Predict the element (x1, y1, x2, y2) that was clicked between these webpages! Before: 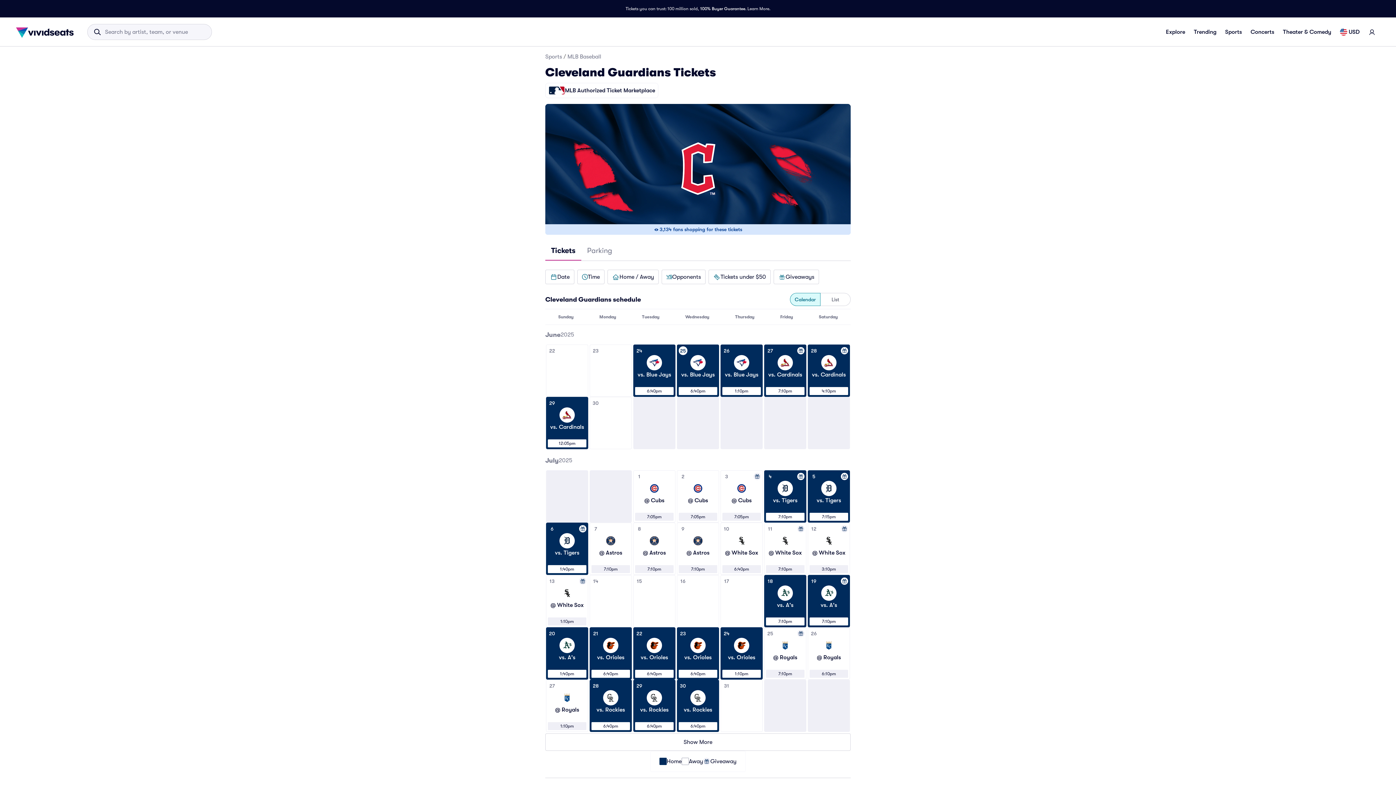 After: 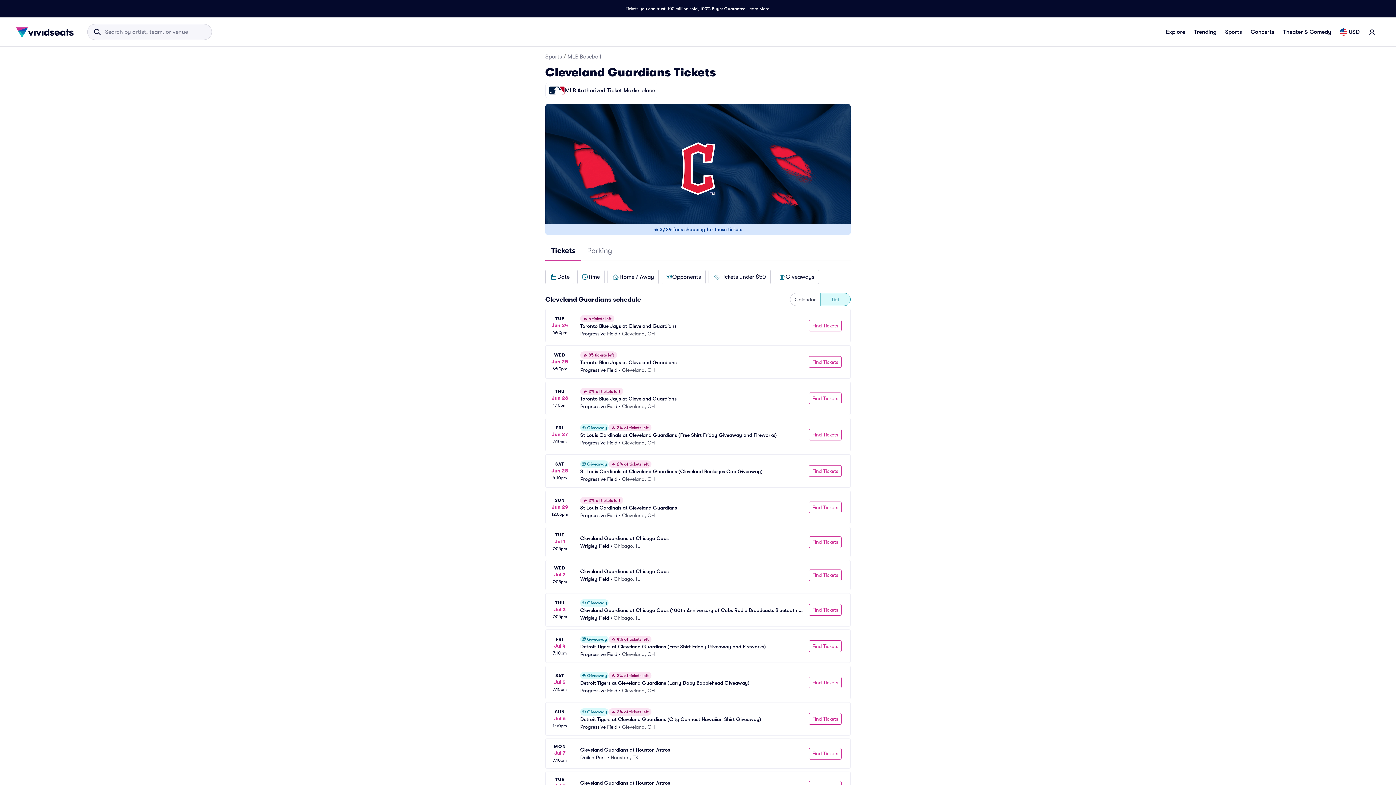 Action: label: List bbox: (820, 293, 850, 306)